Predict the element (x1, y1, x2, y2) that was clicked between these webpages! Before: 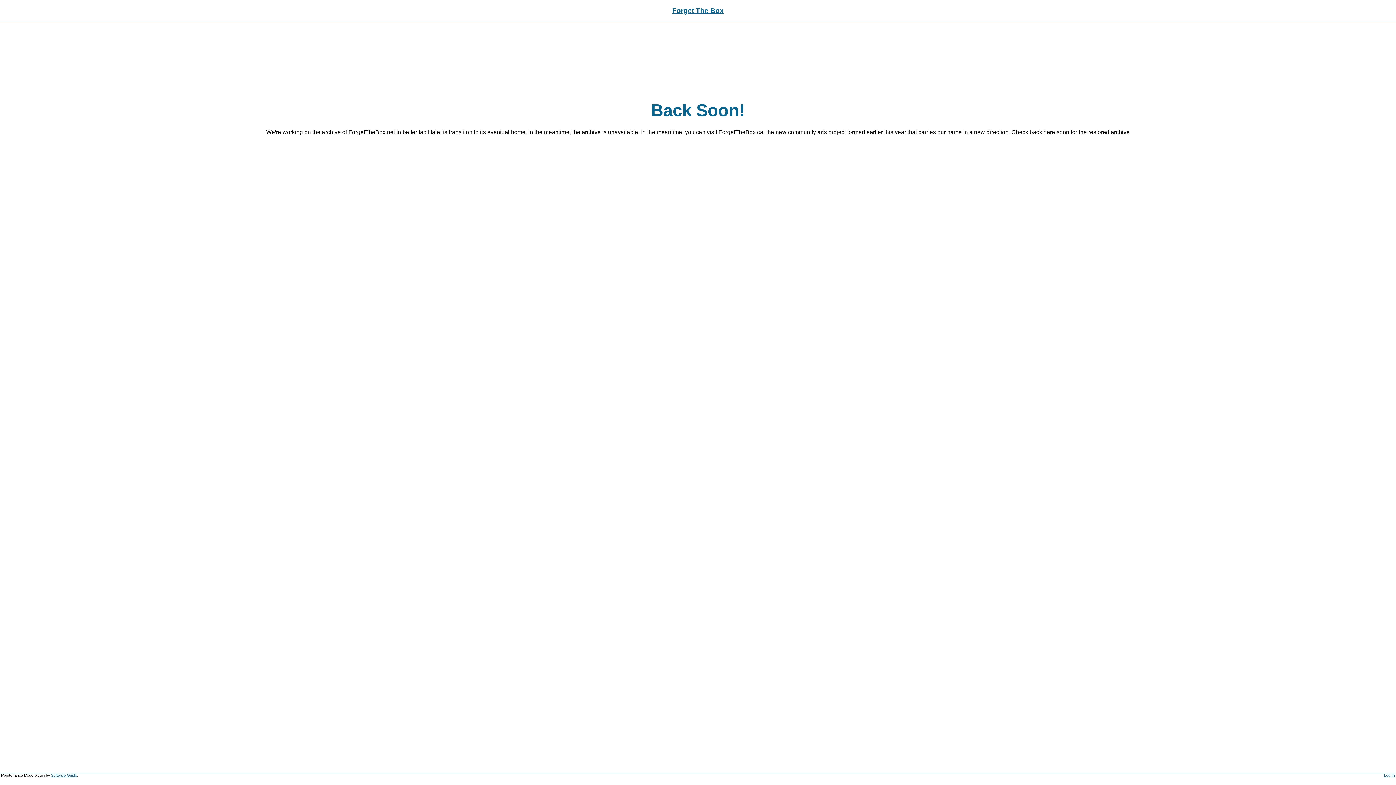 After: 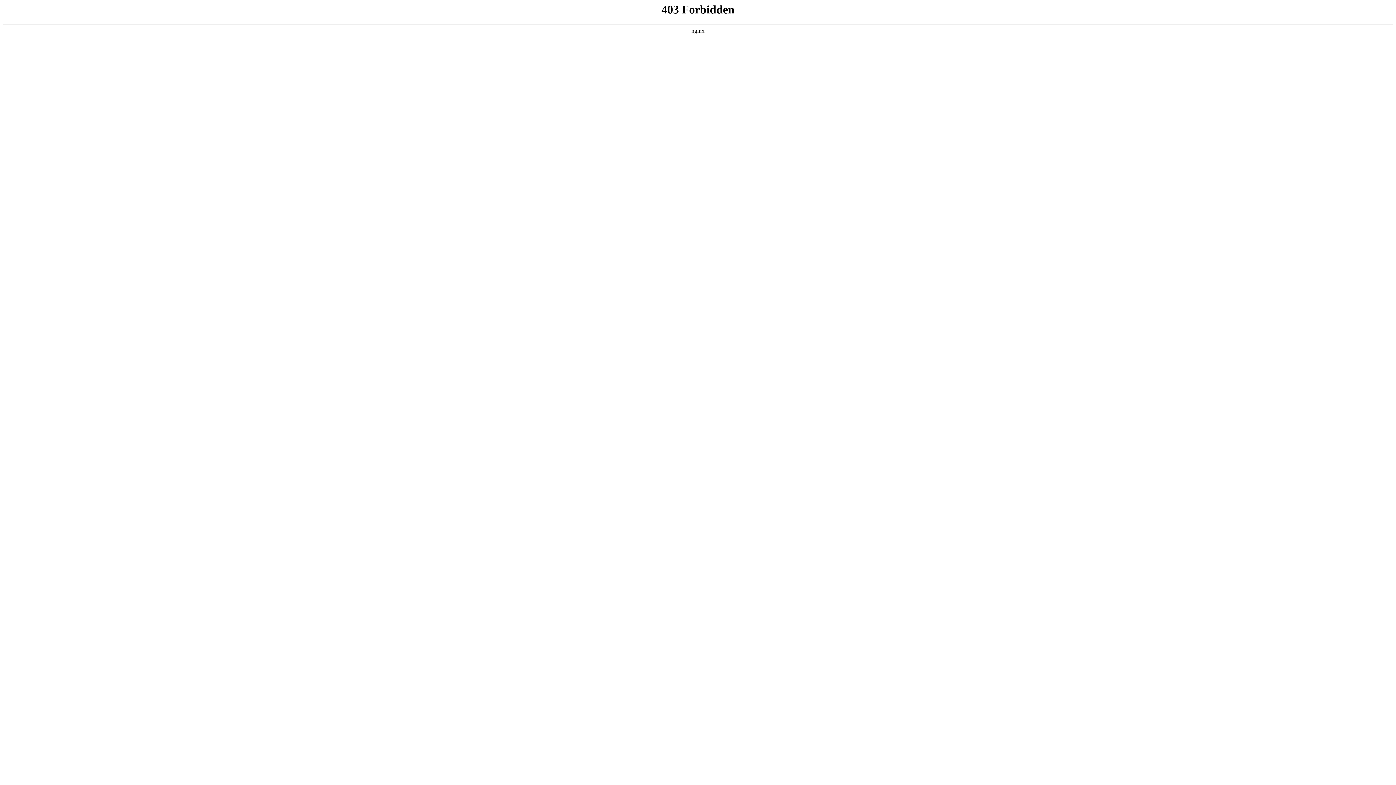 Action: label: Software Guide bbox: (50, 773, 77, 777)